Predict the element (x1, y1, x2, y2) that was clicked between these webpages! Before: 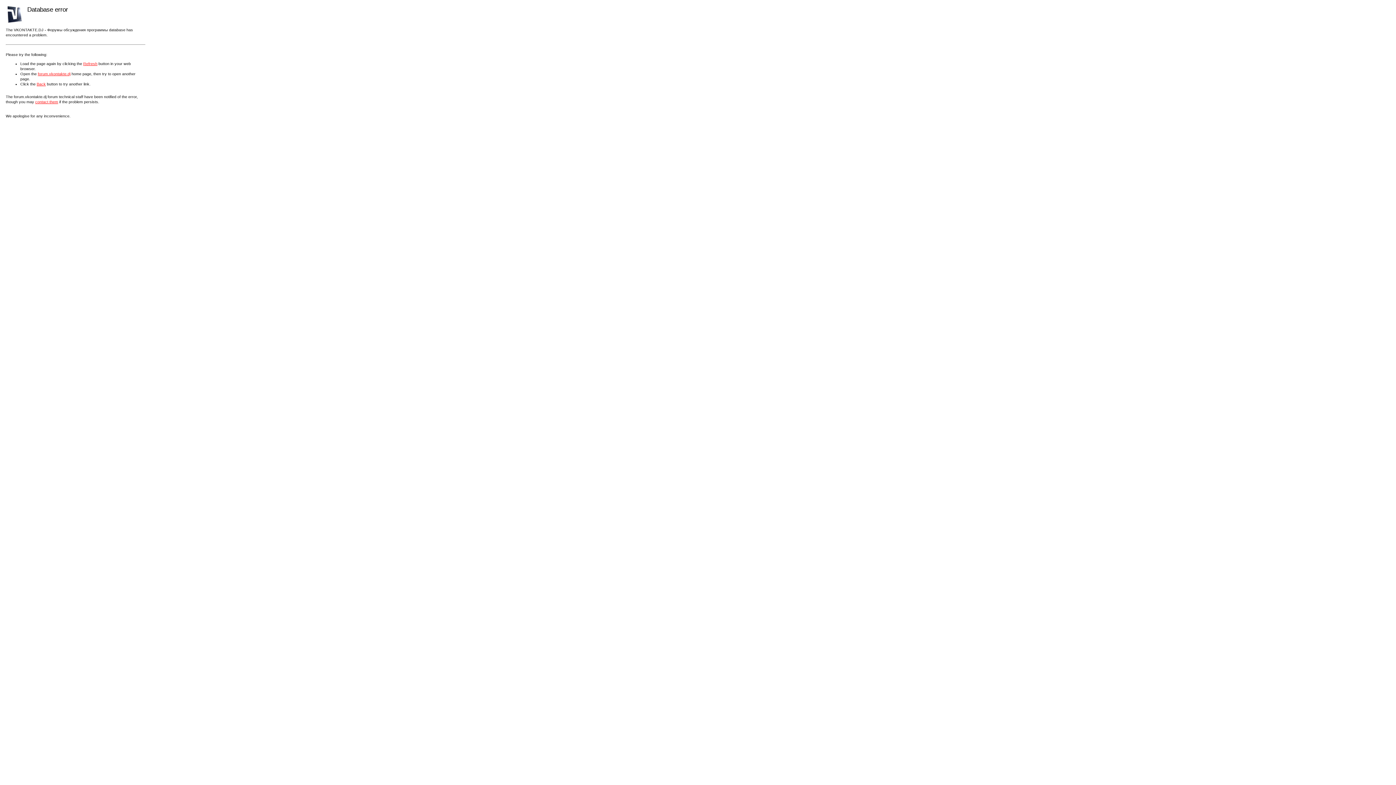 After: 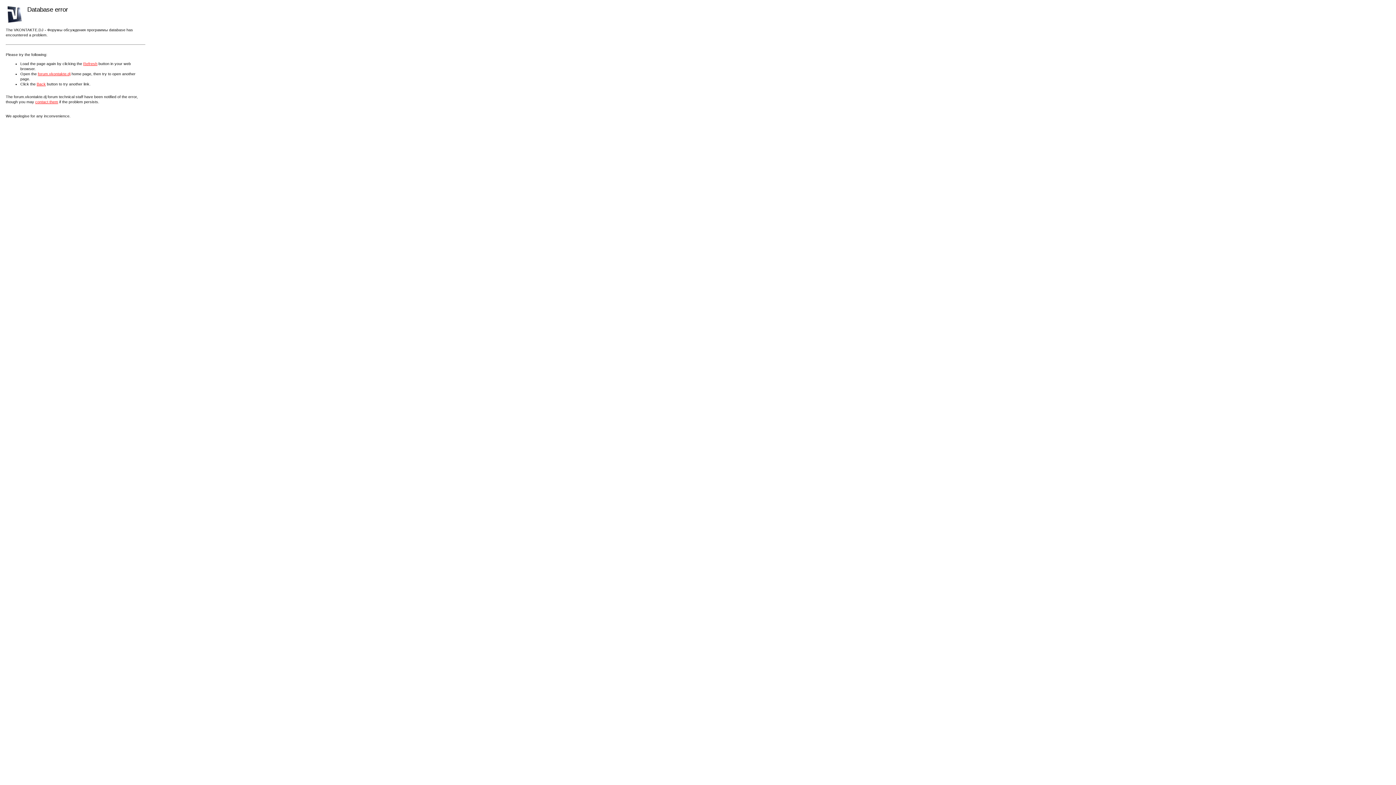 Action: label: contact them bbox: (35, 99, 58, 104)